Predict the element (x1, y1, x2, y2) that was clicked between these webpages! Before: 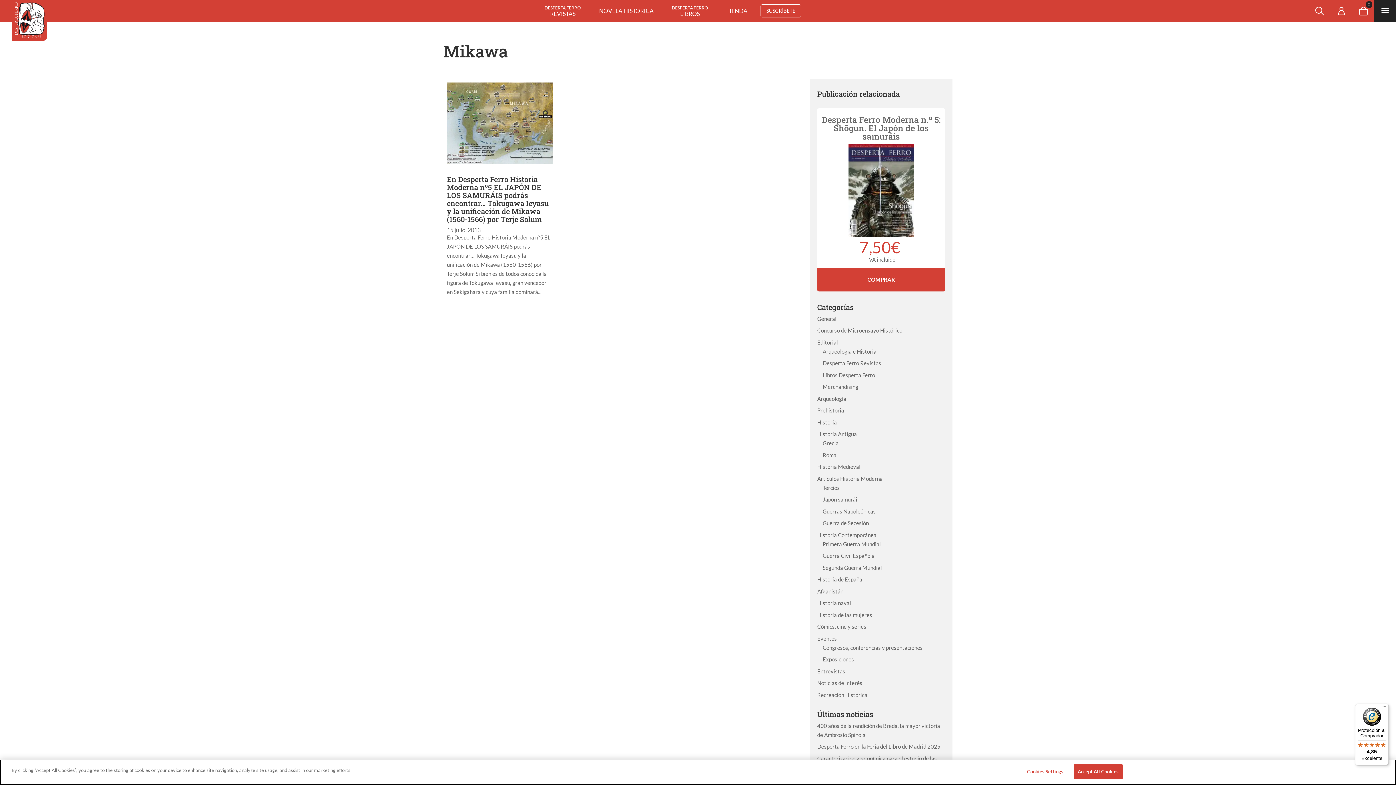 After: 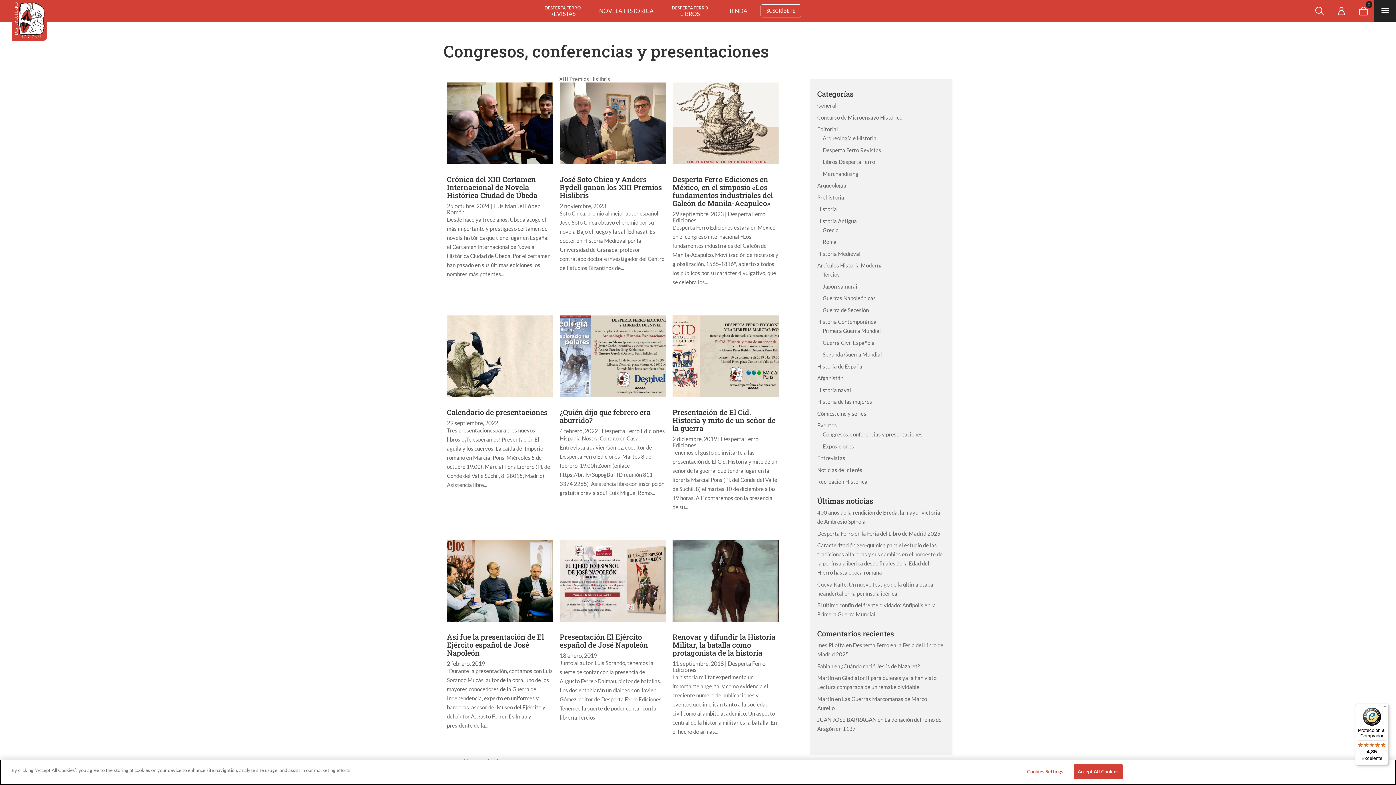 Action: label: Congresos, conferencias y presentaciones bbox: (822, 644, 922, 651)